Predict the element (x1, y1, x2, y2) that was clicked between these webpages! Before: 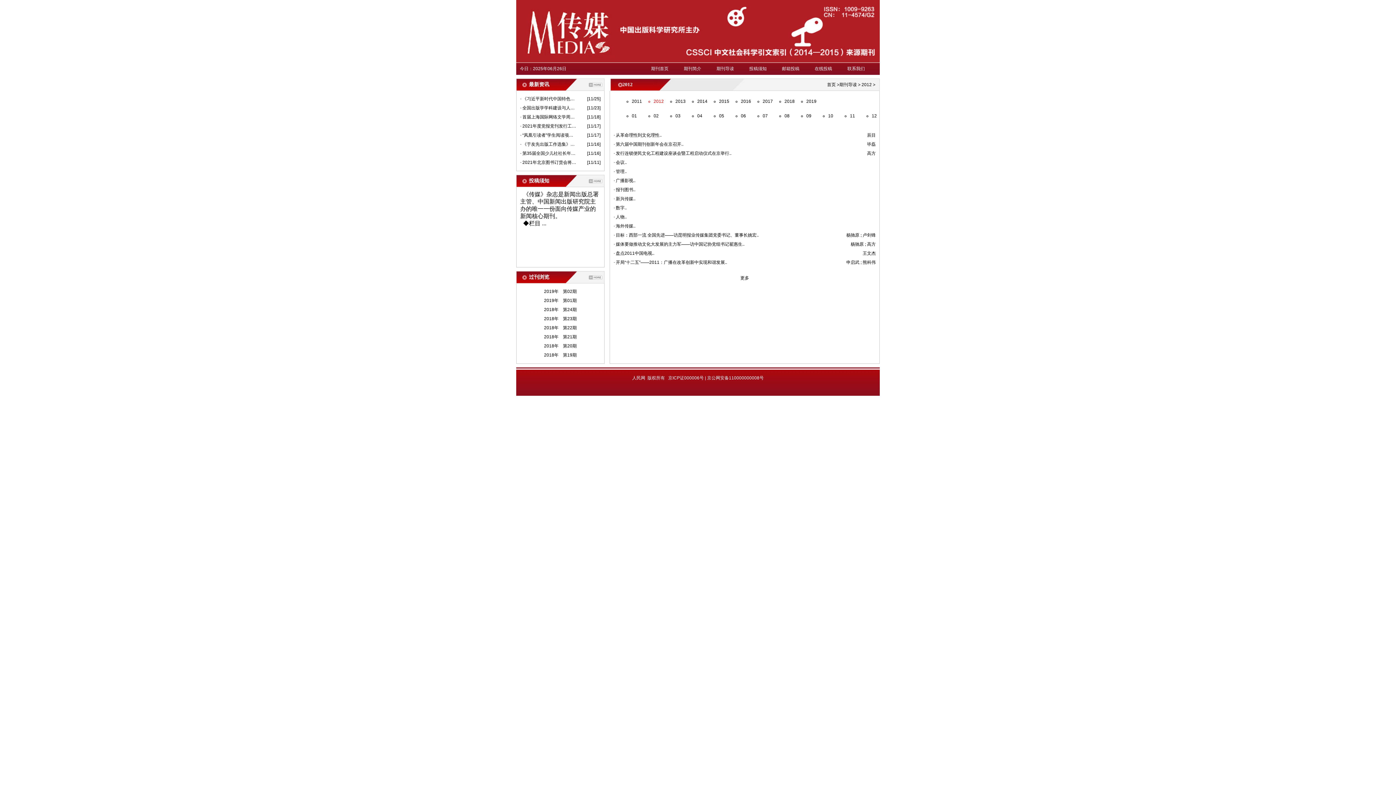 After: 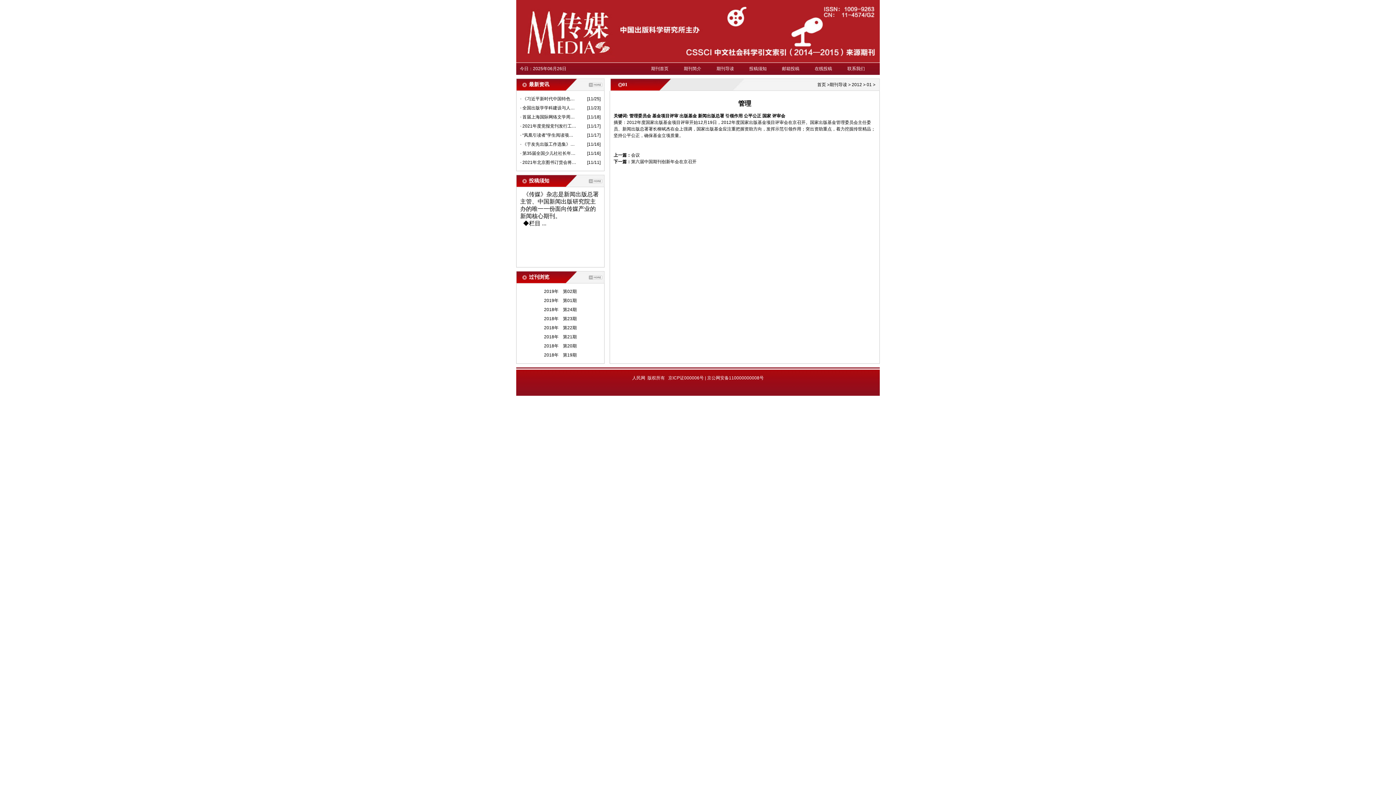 Action: bbox: (613, 167, 797, 176) label: · 管理..